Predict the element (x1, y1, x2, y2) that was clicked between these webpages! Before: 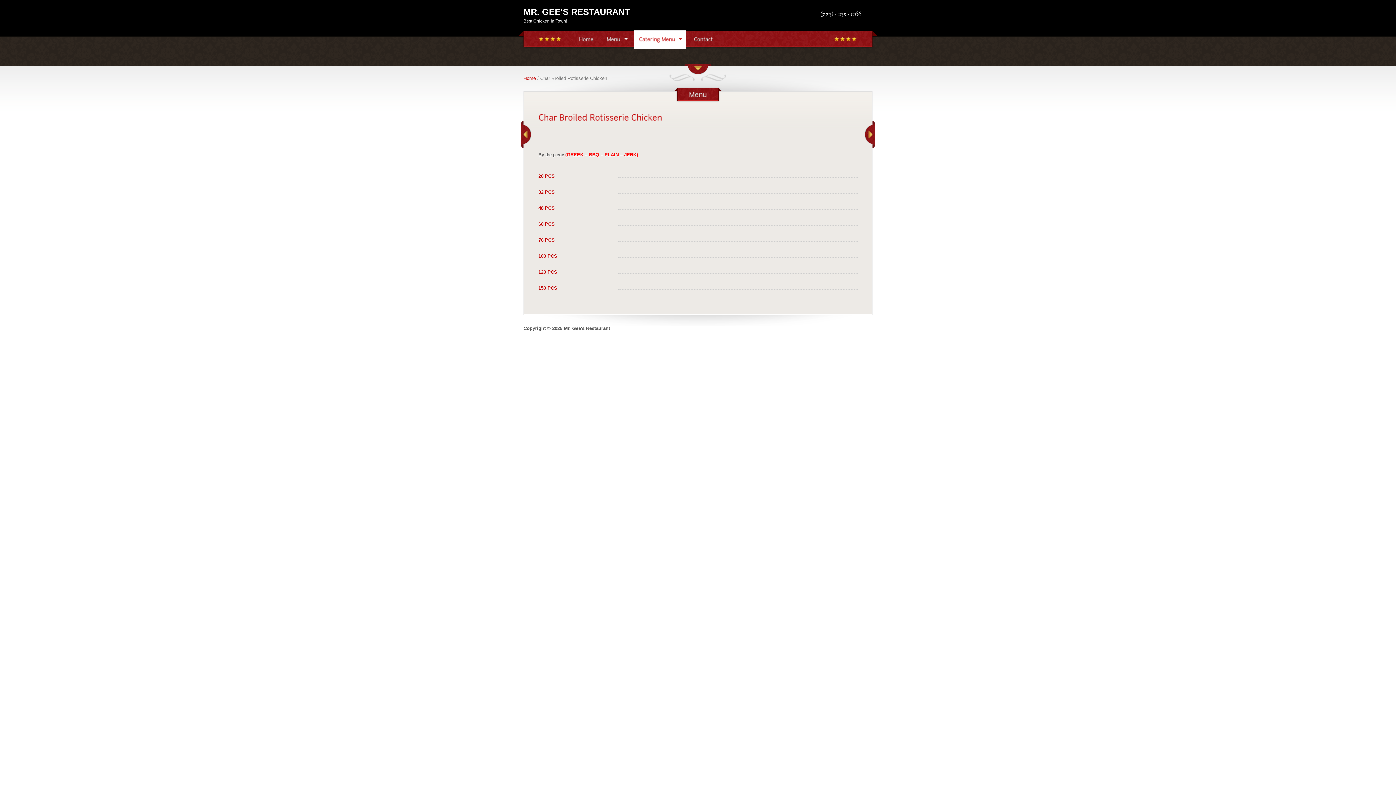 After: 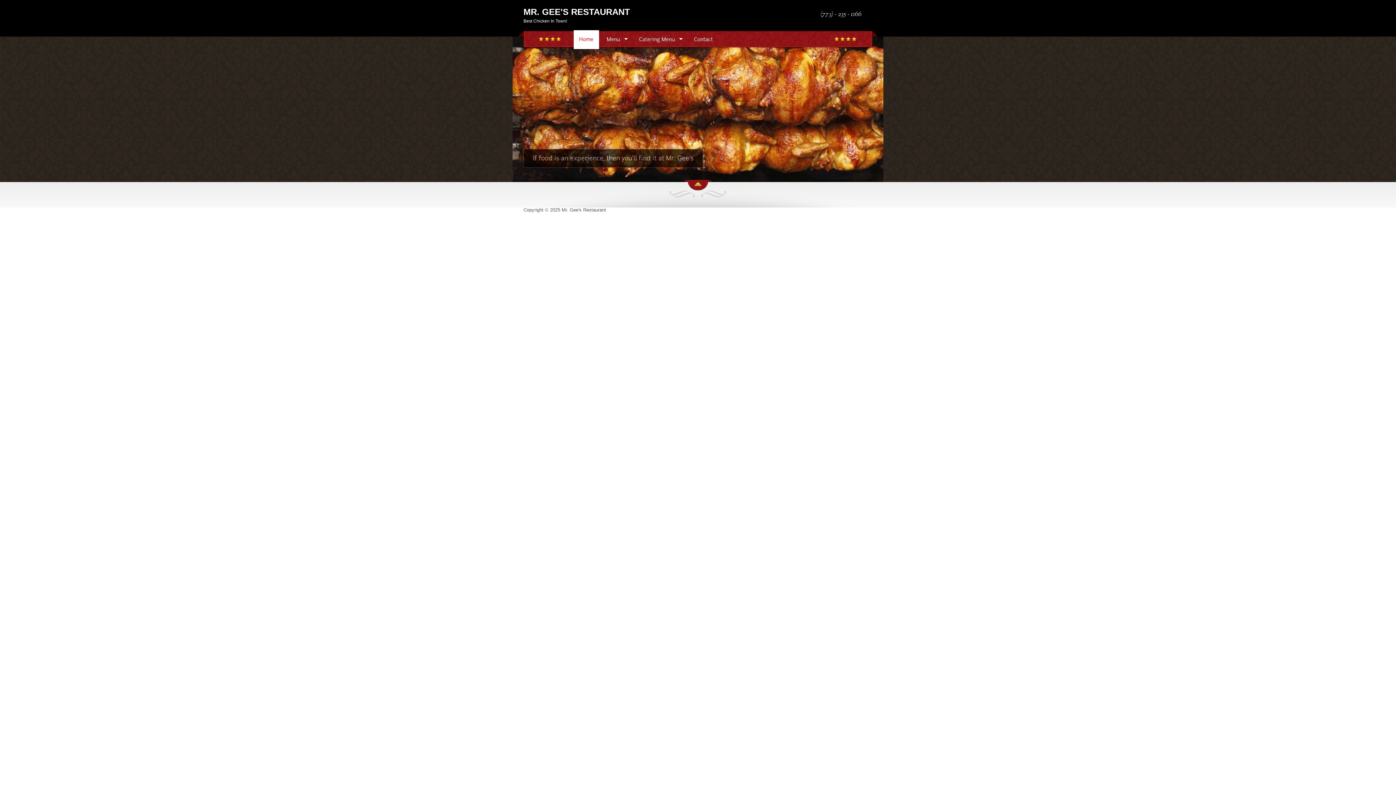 Action: bbox: (523, 75, 536, 81) label: Home